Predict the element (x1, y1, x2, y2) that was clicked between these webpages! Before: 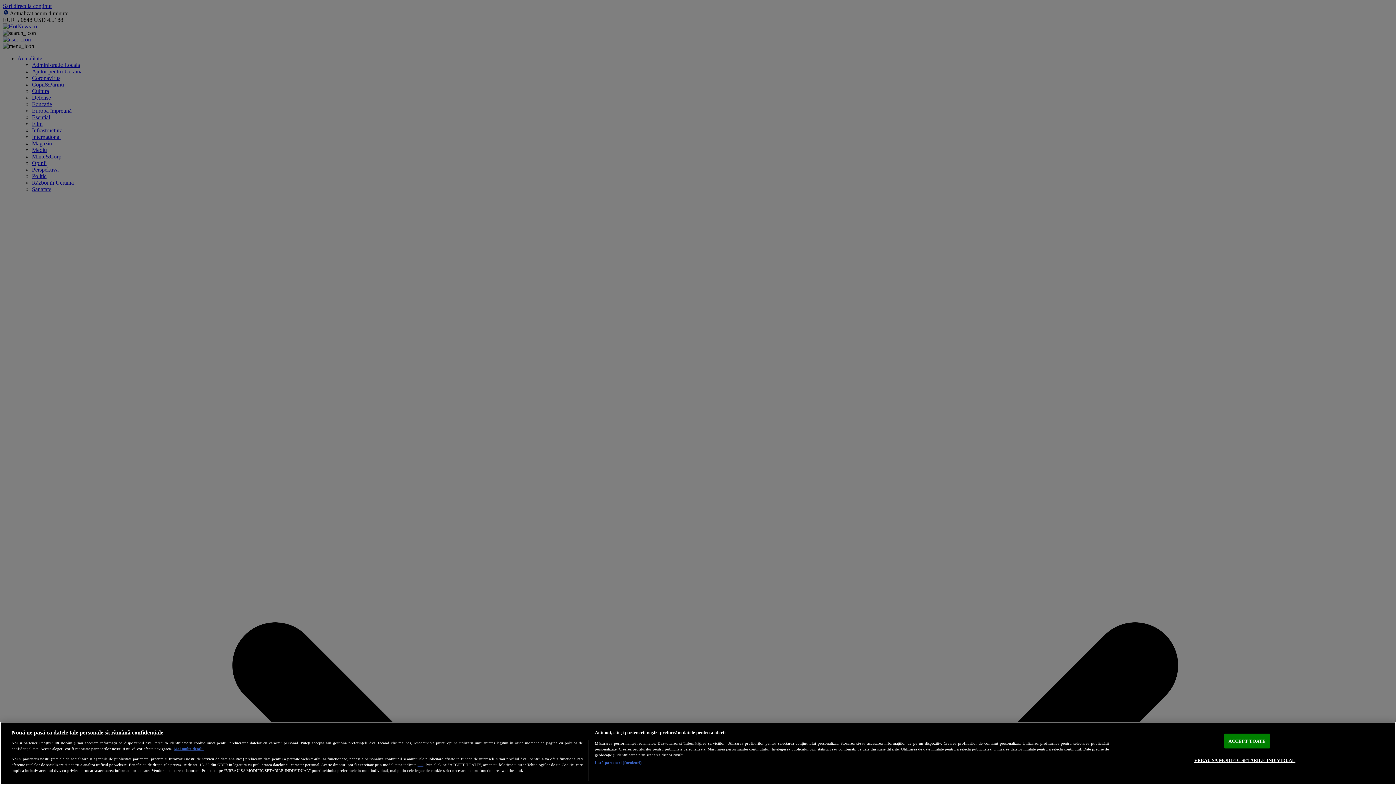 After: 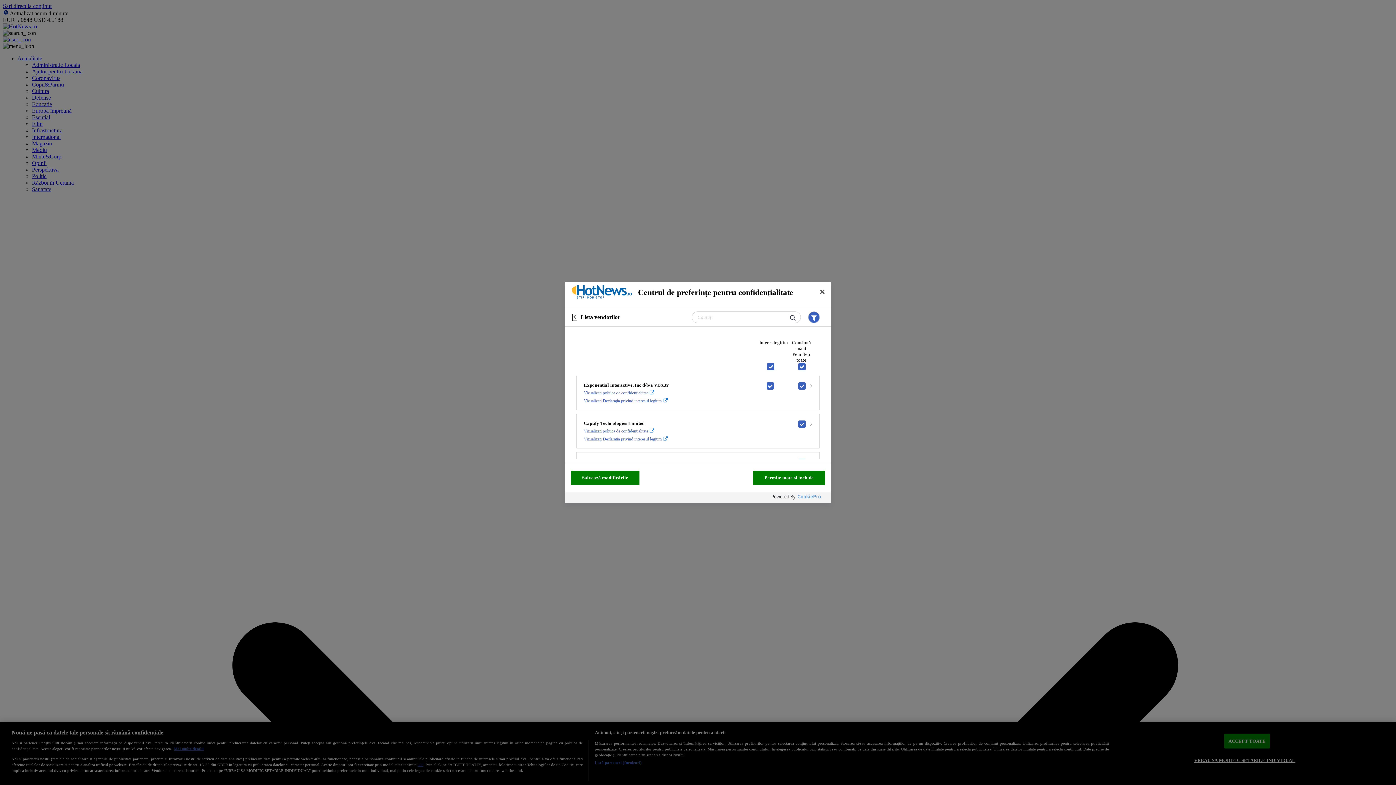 Action: bbox: (594, 760, 641, 765) label: Listă parteneri (furnizori)